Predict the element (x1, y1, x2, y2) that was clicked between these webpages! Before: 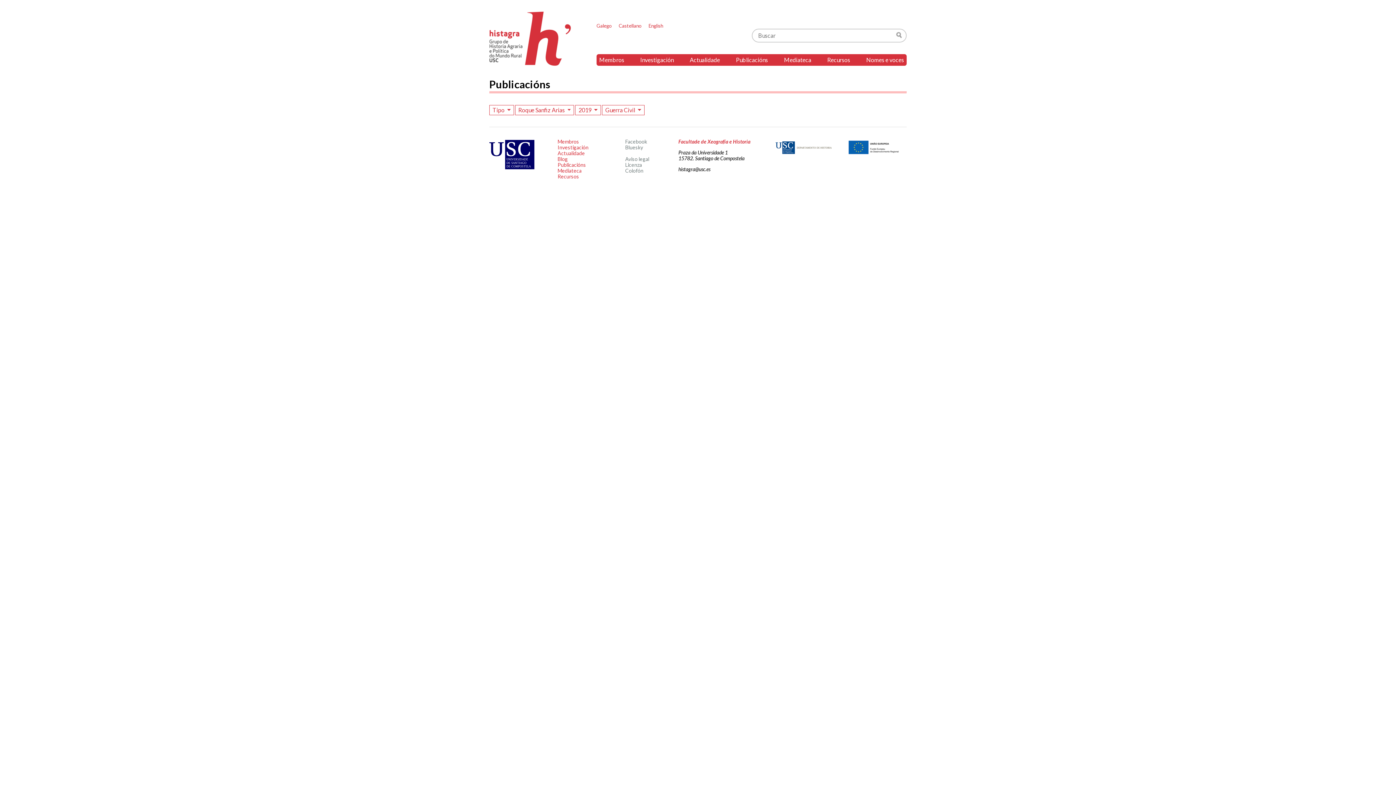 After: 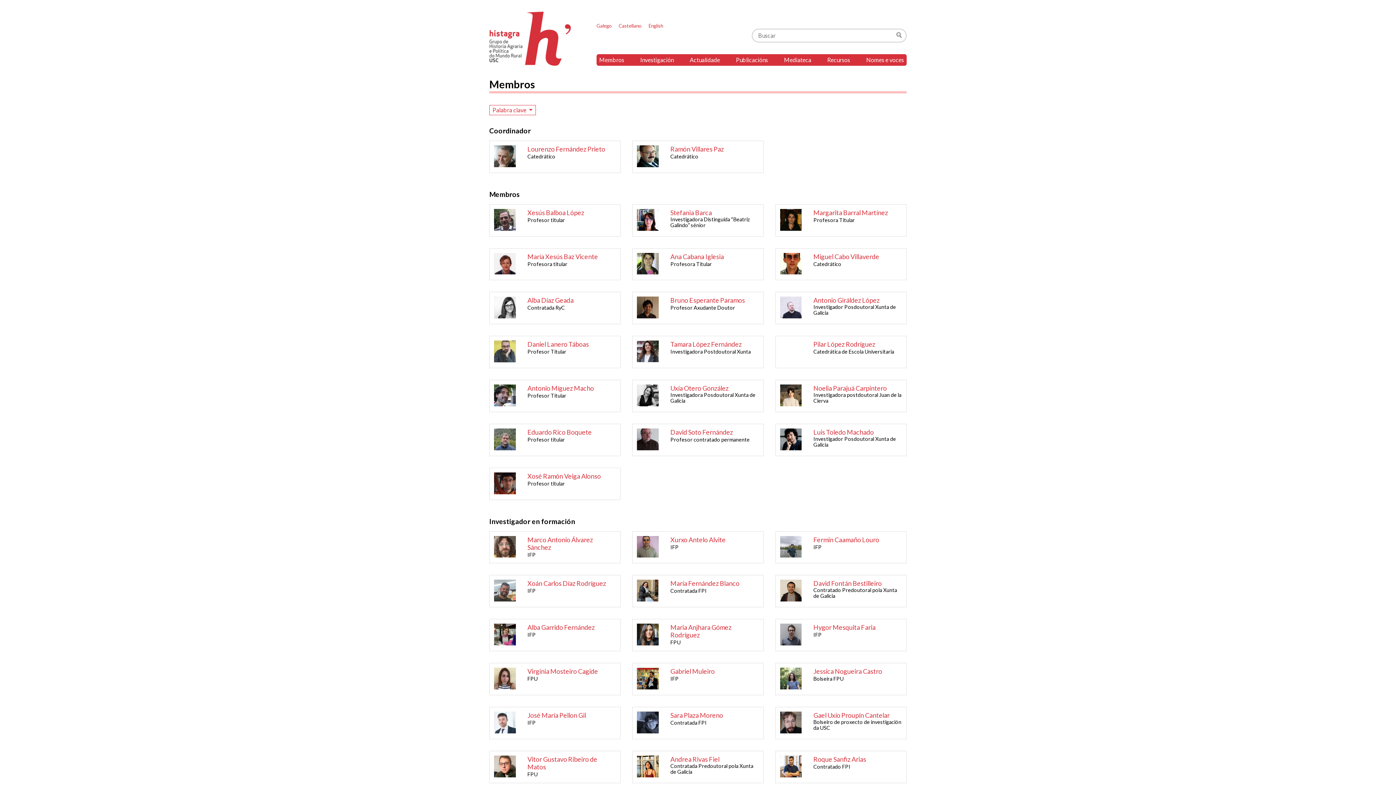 Action: label: Membros bbox: (596, 54, 627, 65)